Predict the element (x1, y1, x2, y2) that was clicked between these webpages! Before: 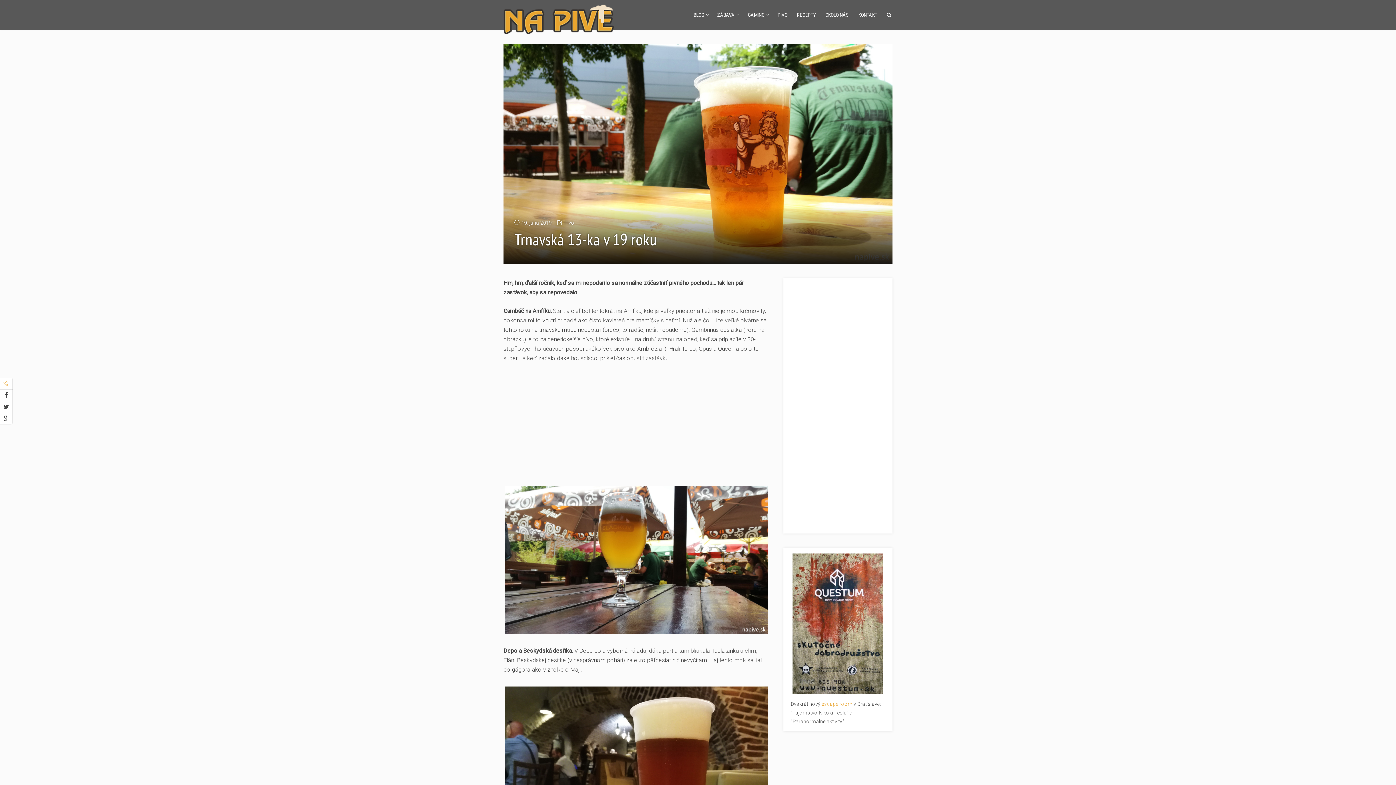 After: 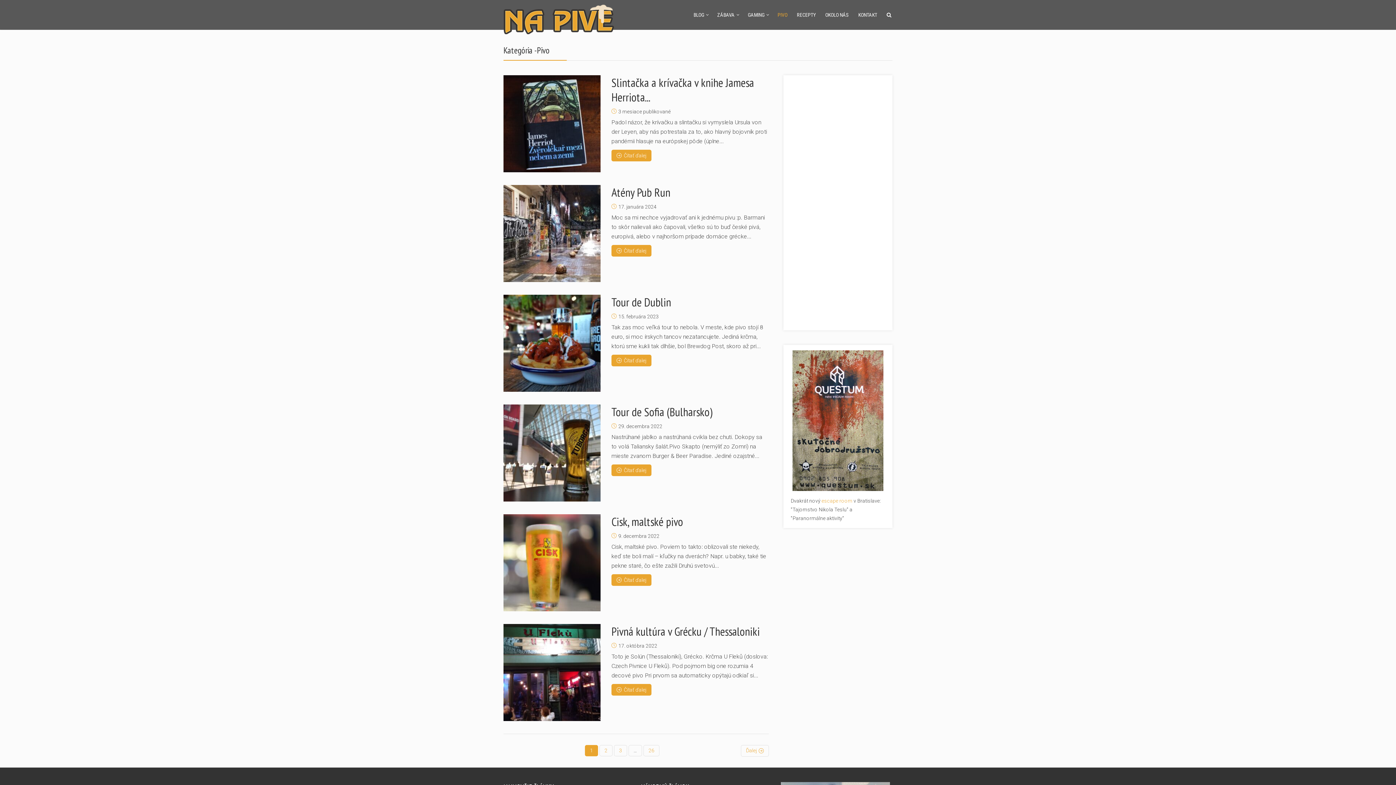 Action: label: Pivo bbox: (564, 219, 574, 225)